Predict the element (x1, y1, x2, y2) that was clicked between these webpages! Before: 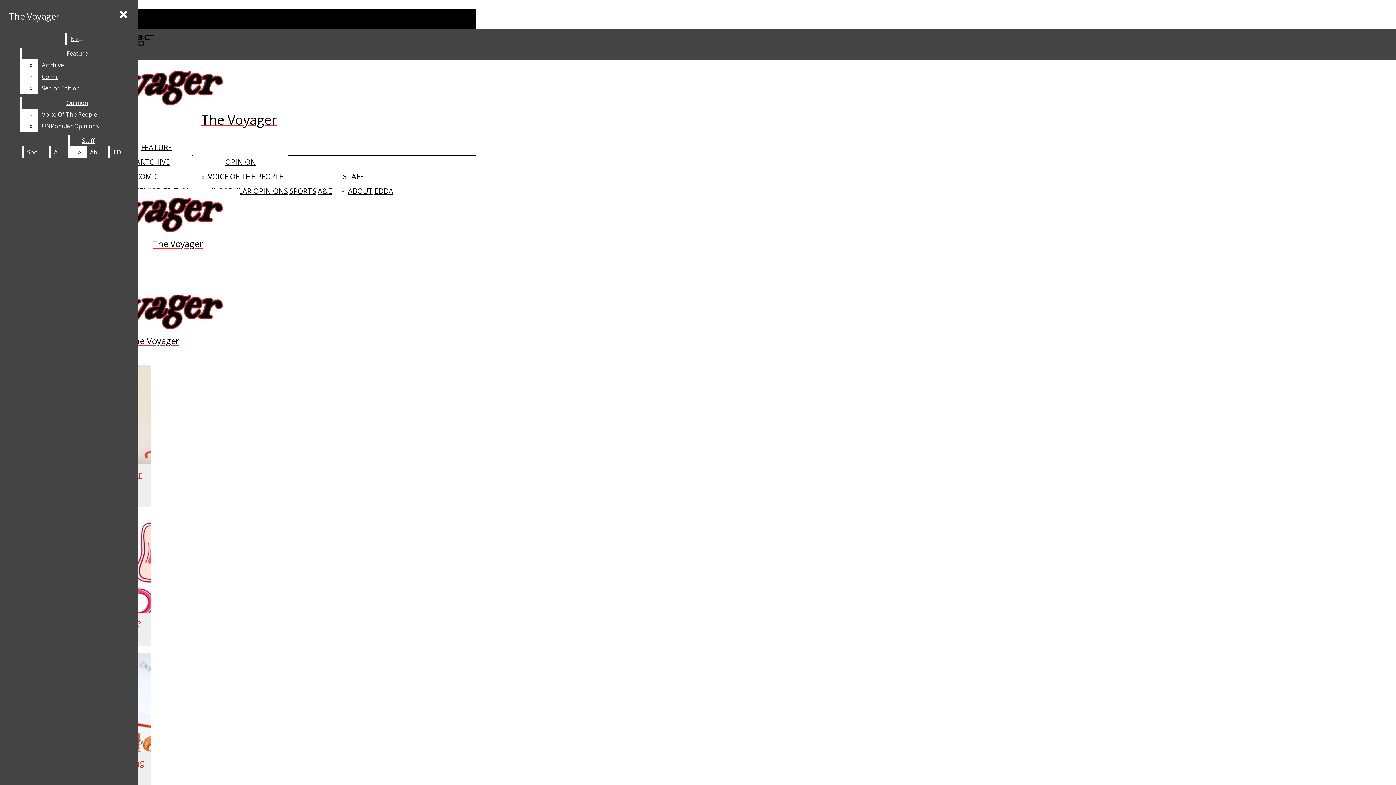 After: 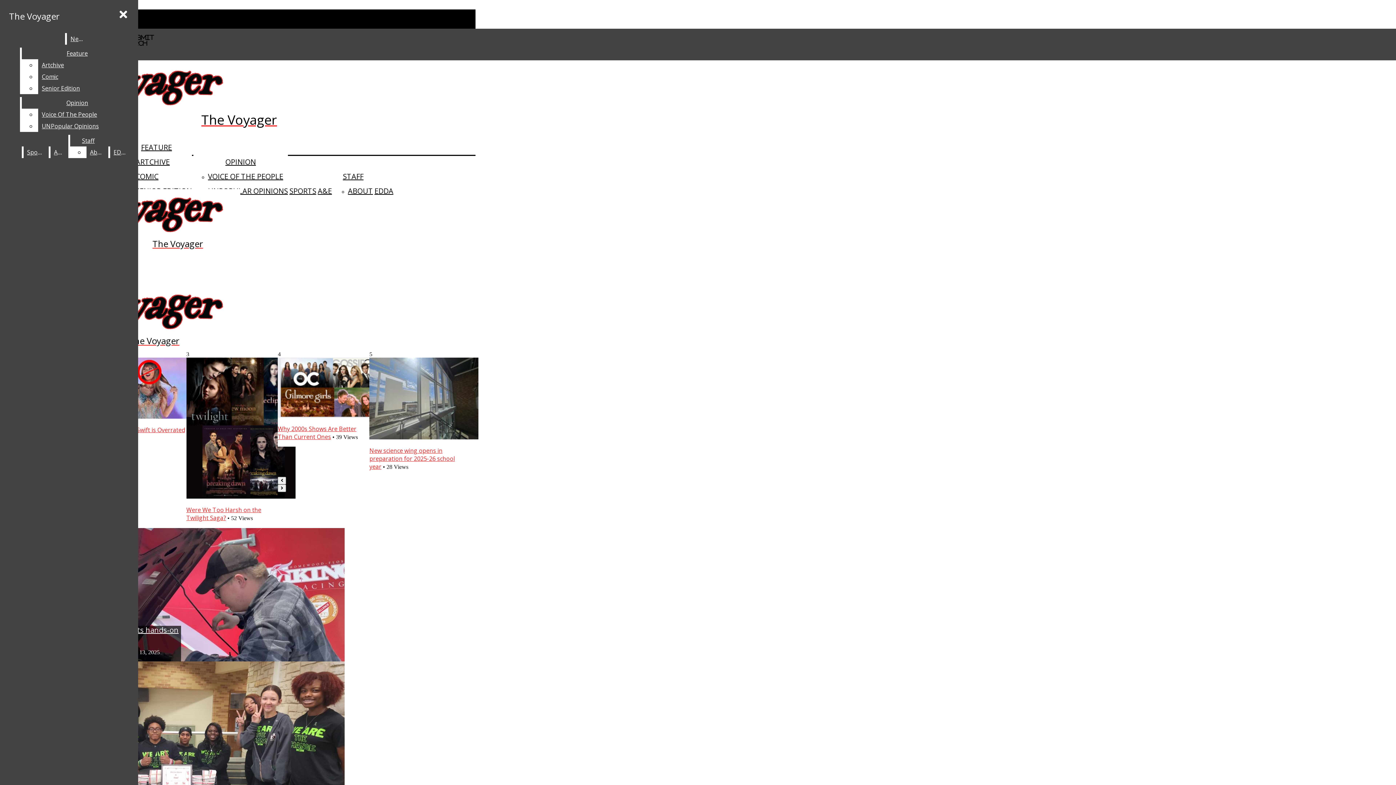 Action: label: The Voyager bbox: (2, 189, 352, 249)